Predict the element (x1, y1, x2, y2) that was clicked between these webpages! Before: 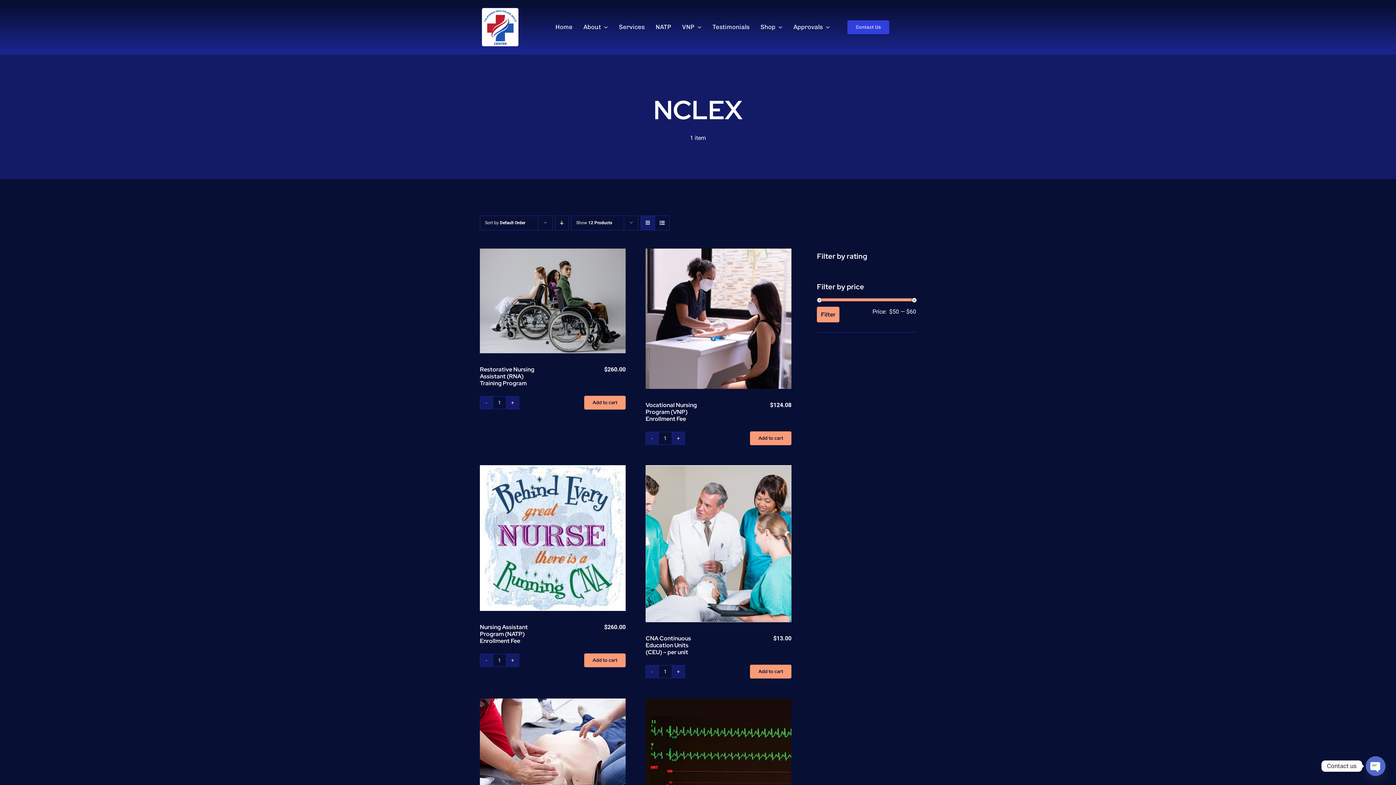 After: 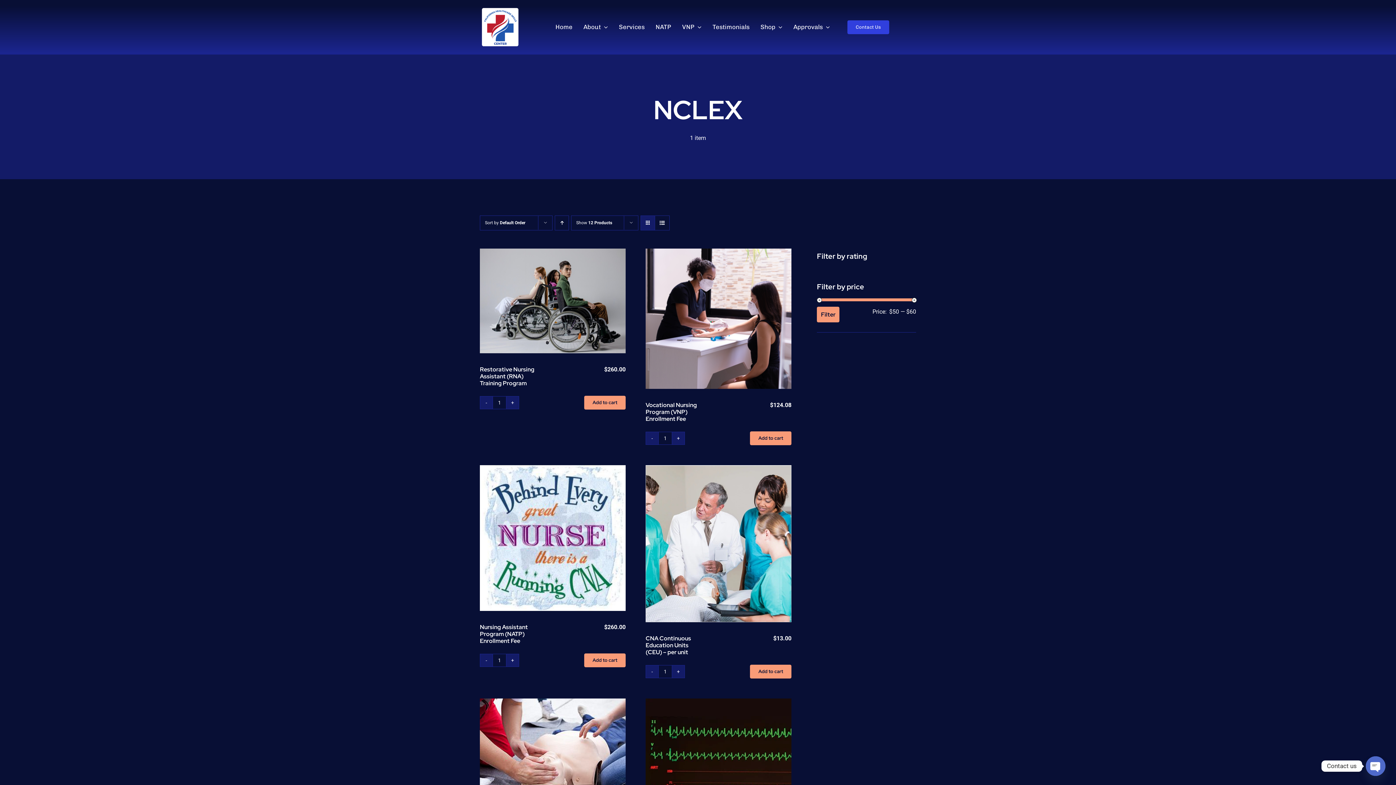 Action: label: Descending order bbox: (554, 215, 569, 230)